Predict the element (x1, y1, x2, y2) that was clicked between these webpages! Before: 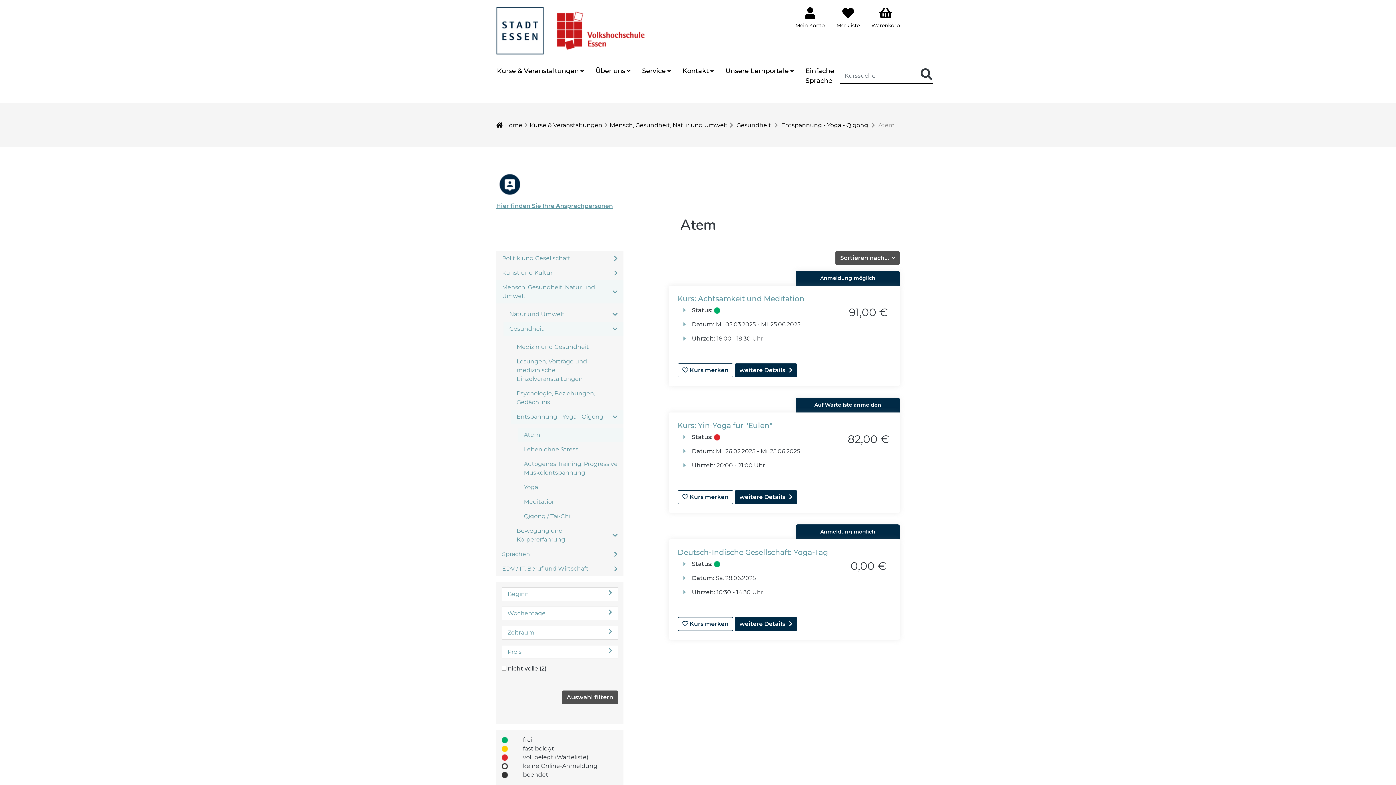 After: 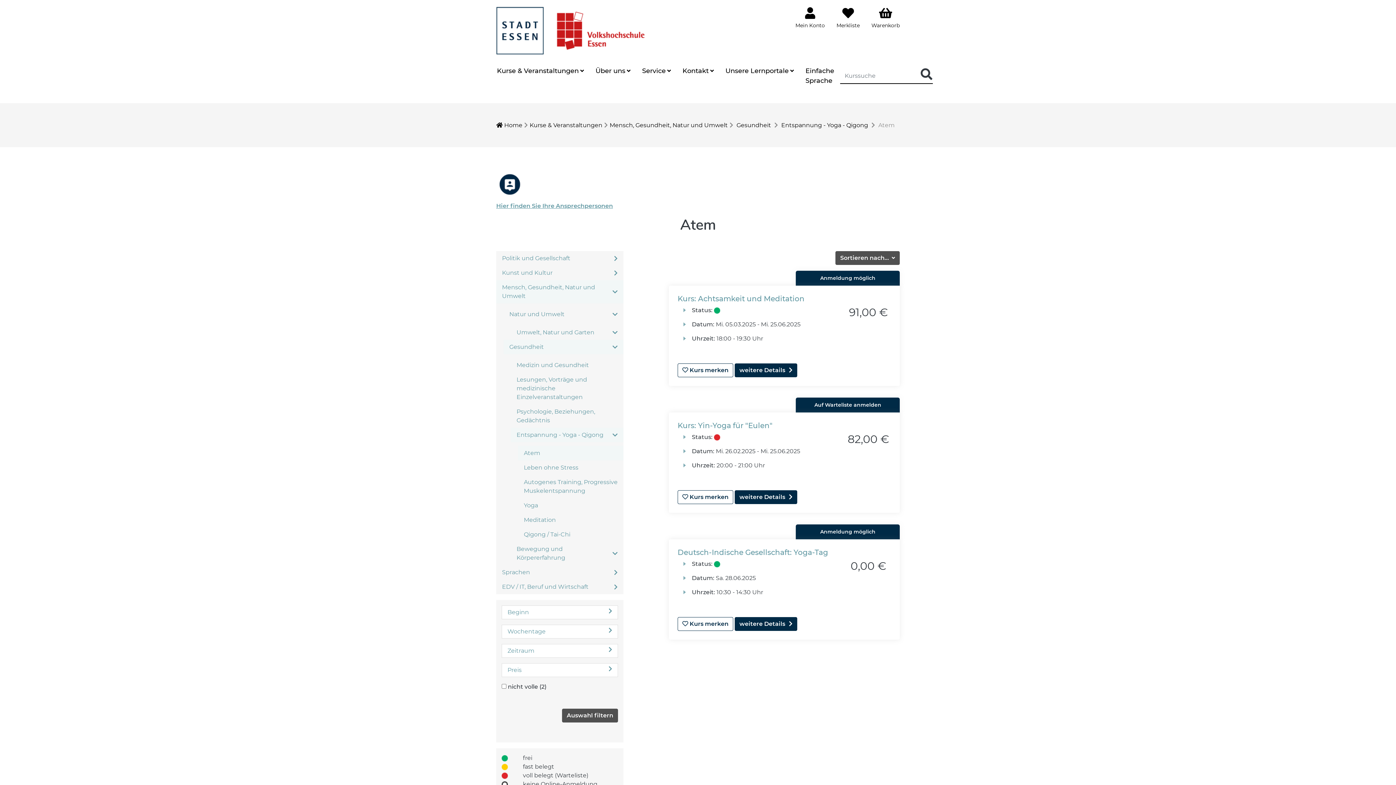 Action: bbox: (503, 307, 623, 321) label: Natur und Umwelt